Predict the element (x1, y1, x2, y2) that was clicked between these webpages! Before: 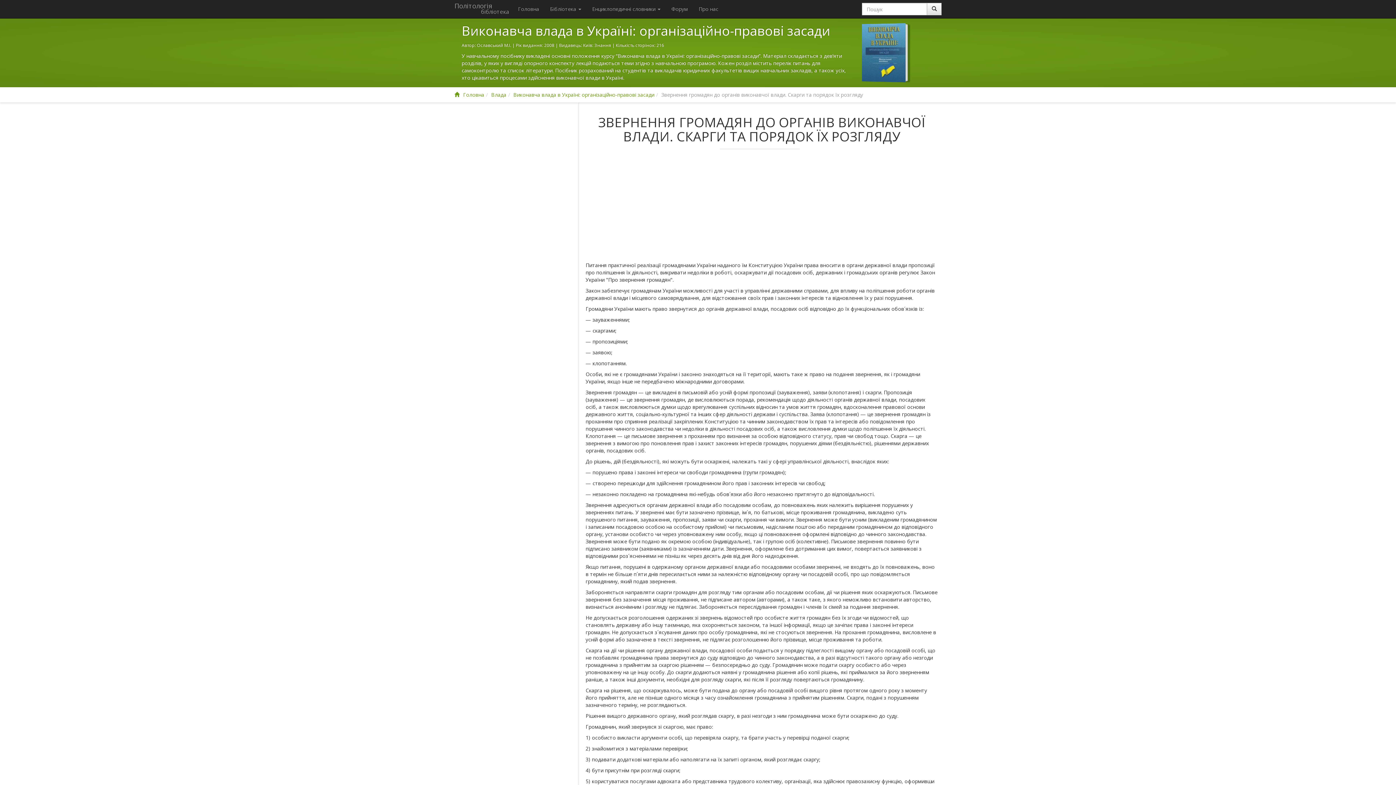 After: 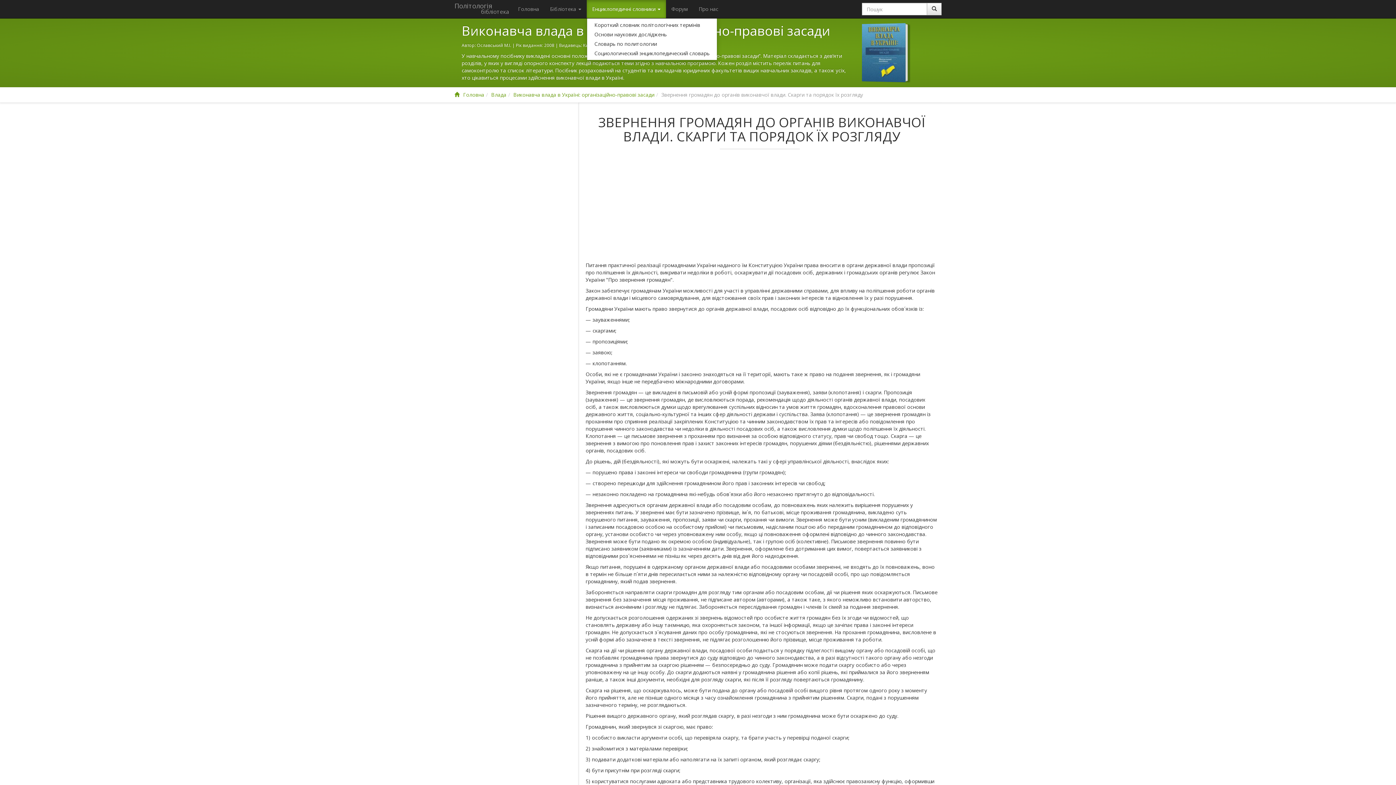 Action: bbox: (586, 0, 666, 18) label: Енциклопедичні словники 